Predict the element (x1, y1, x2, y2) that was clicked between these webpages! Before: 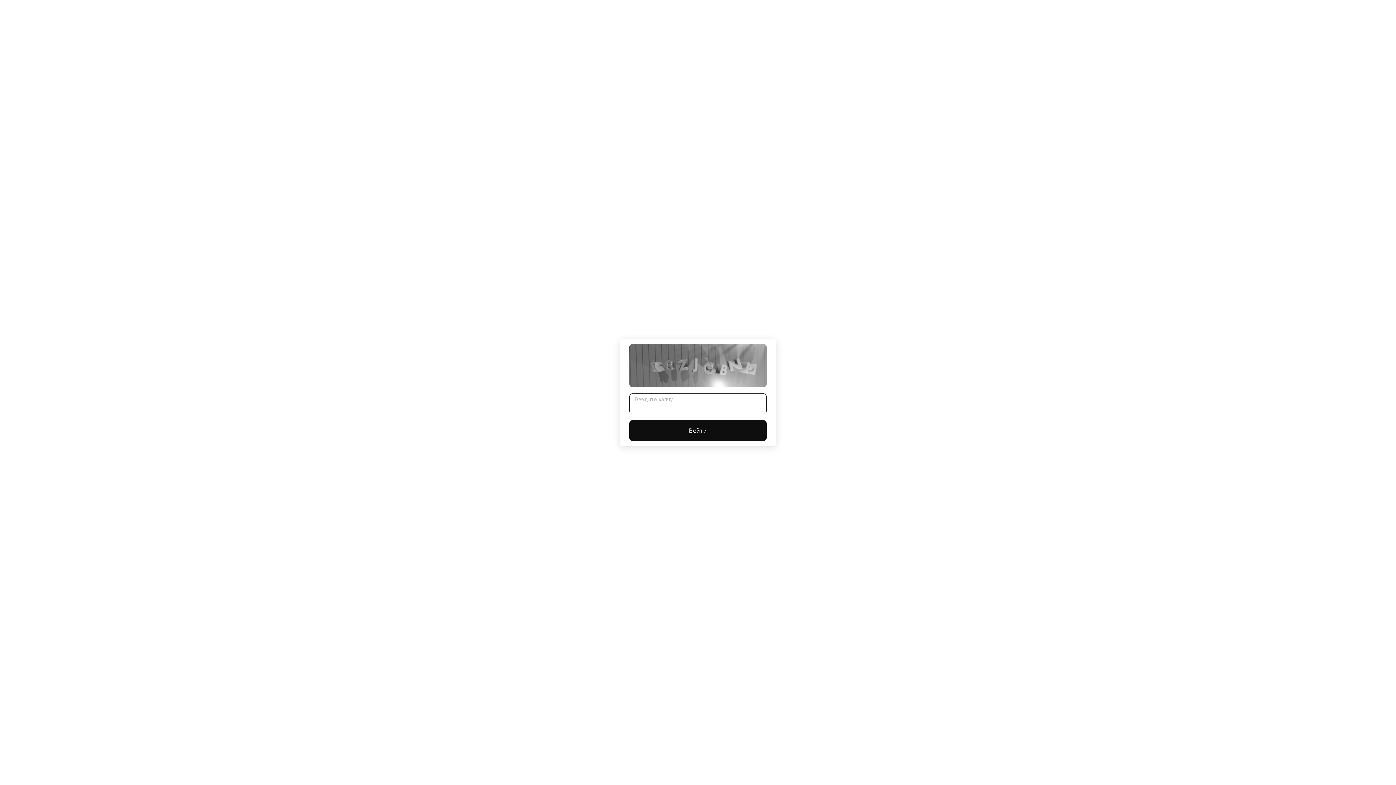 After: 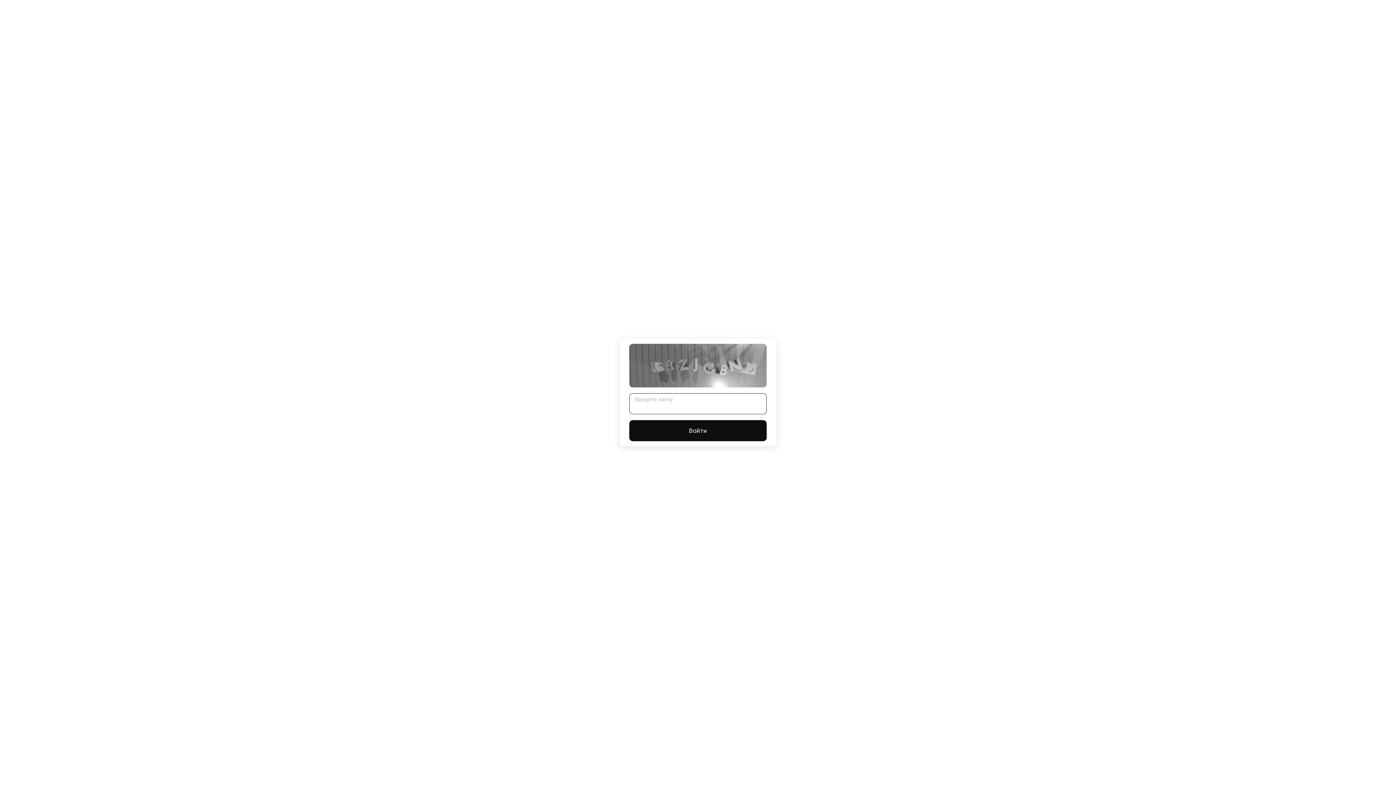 Action: bbox: (629, 420, 766, 441) label: Войти